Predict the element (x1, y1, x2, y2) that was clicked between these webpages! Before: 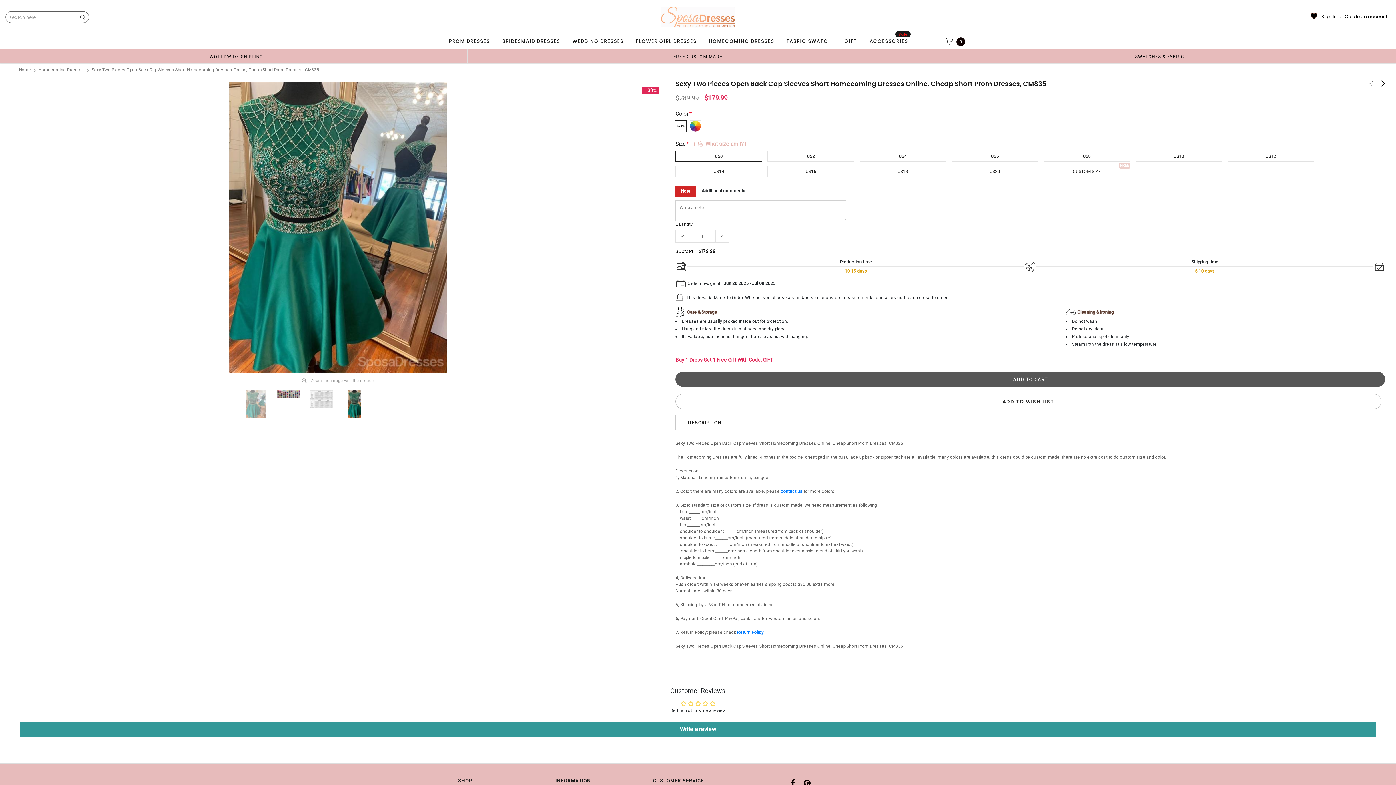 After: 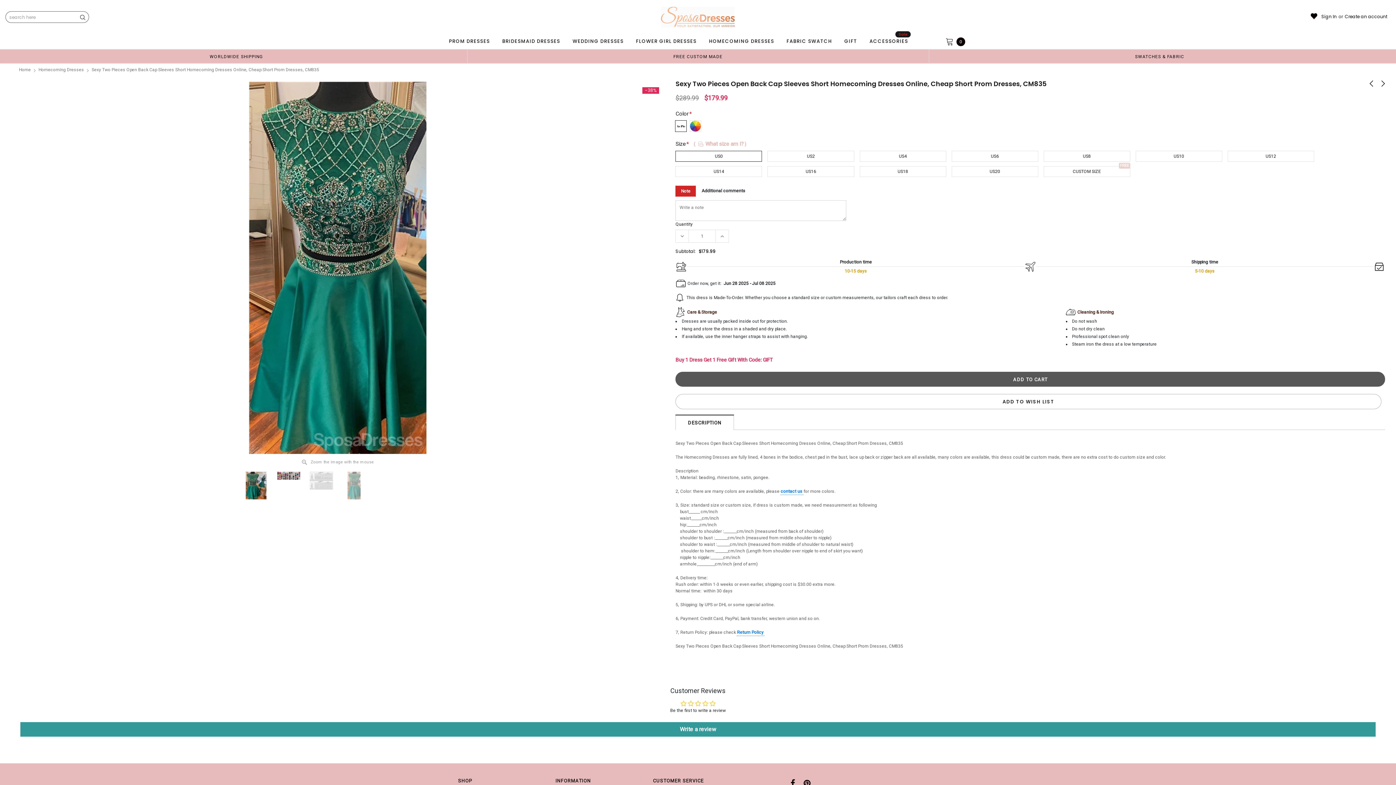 Action: bbox: (340, 390, 367, 418)